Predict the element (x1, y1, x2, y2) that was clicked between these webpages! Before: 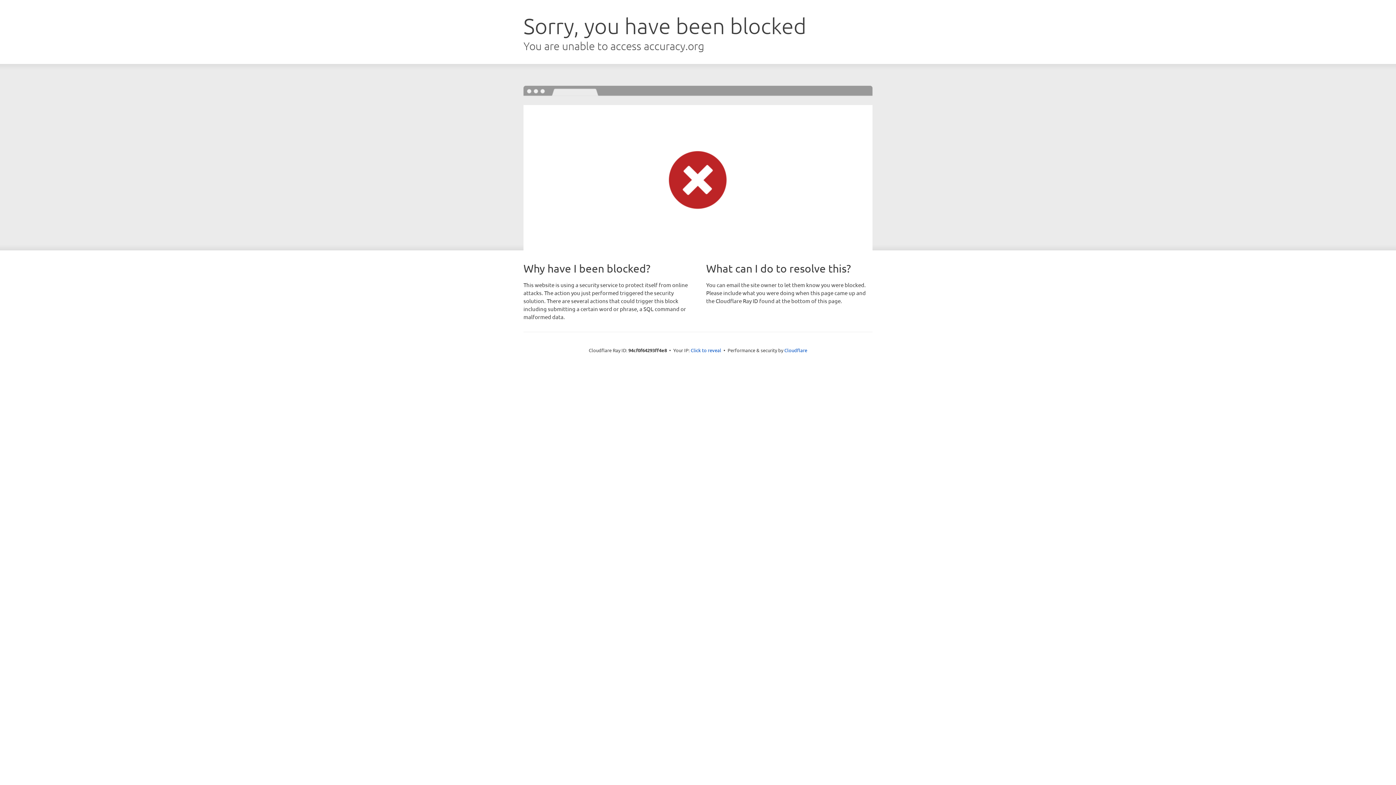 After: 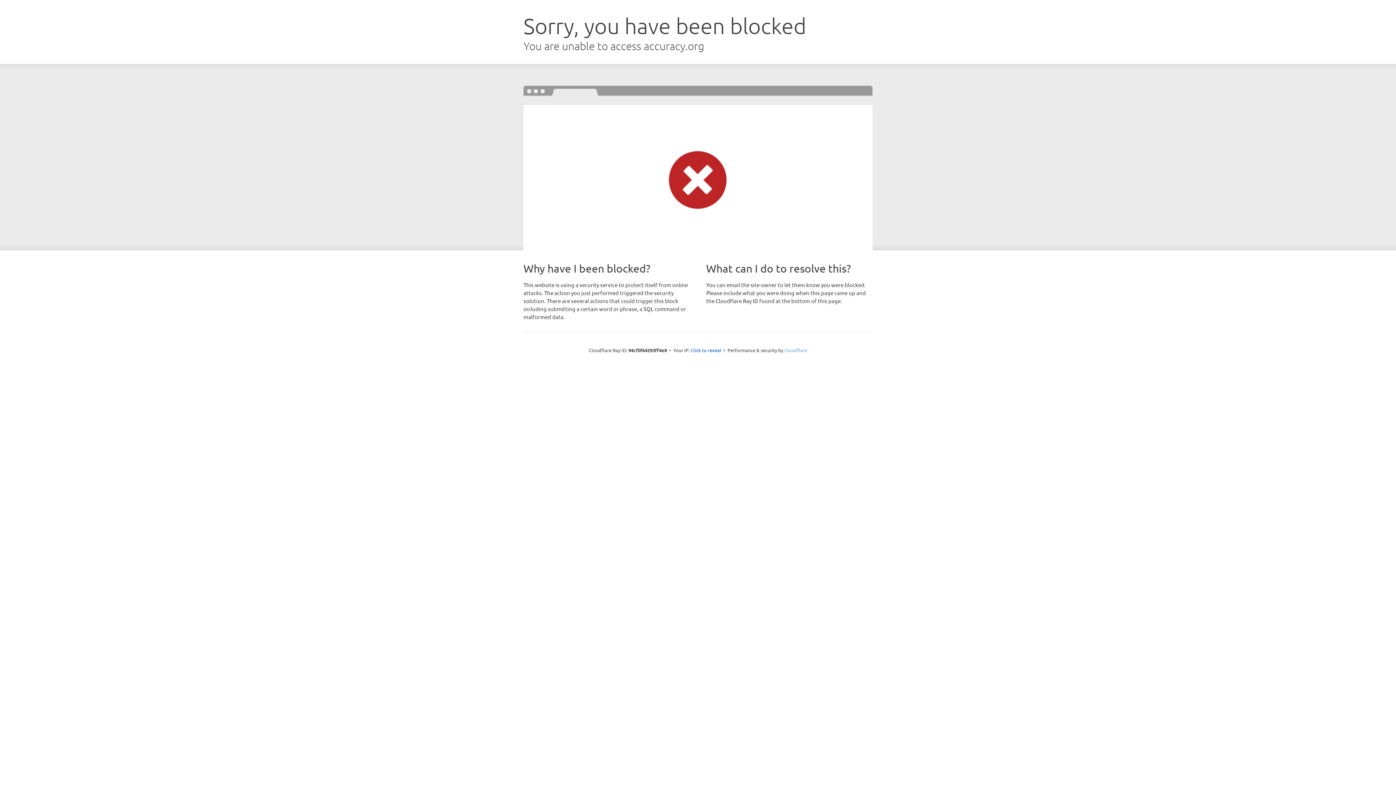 Action: bbox: (784, 347, 807, 353) label: Cloudflare